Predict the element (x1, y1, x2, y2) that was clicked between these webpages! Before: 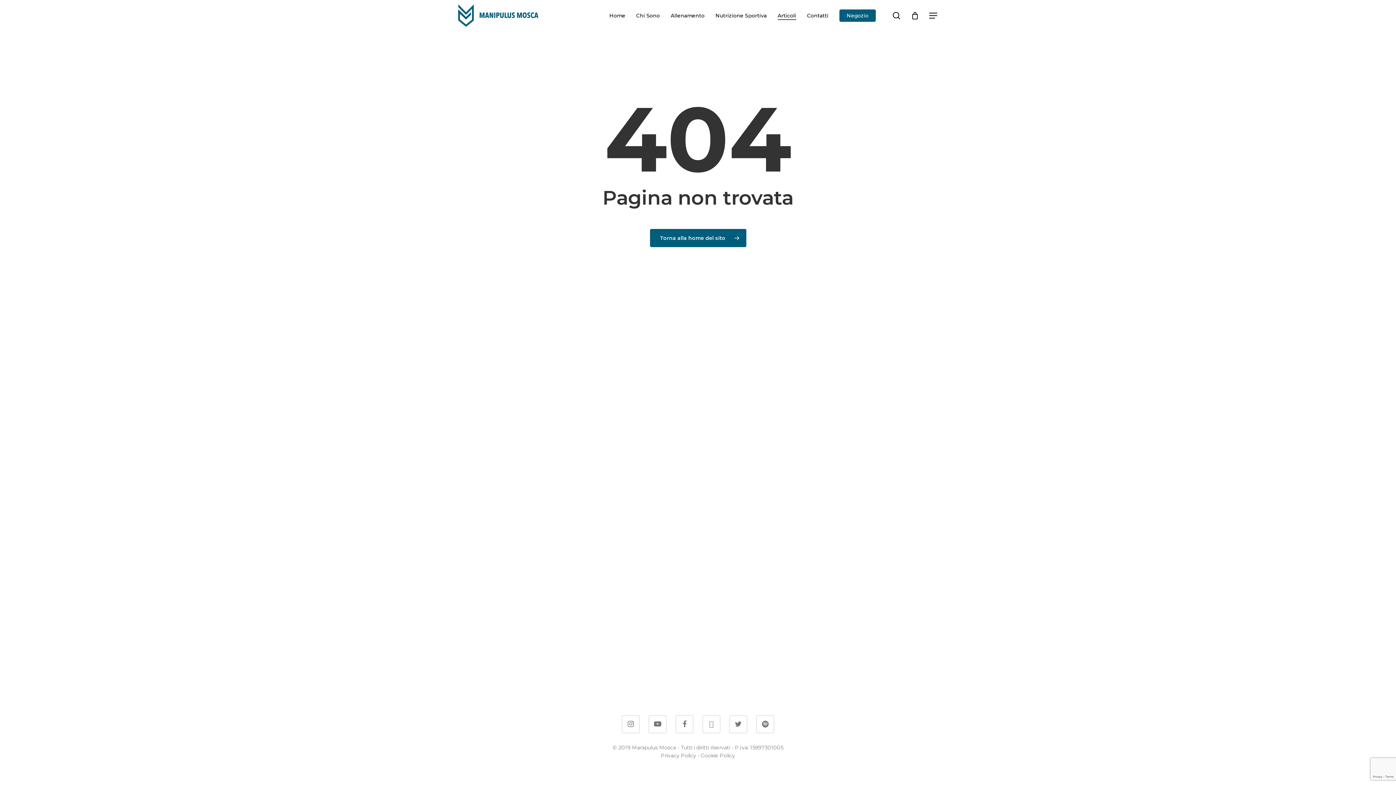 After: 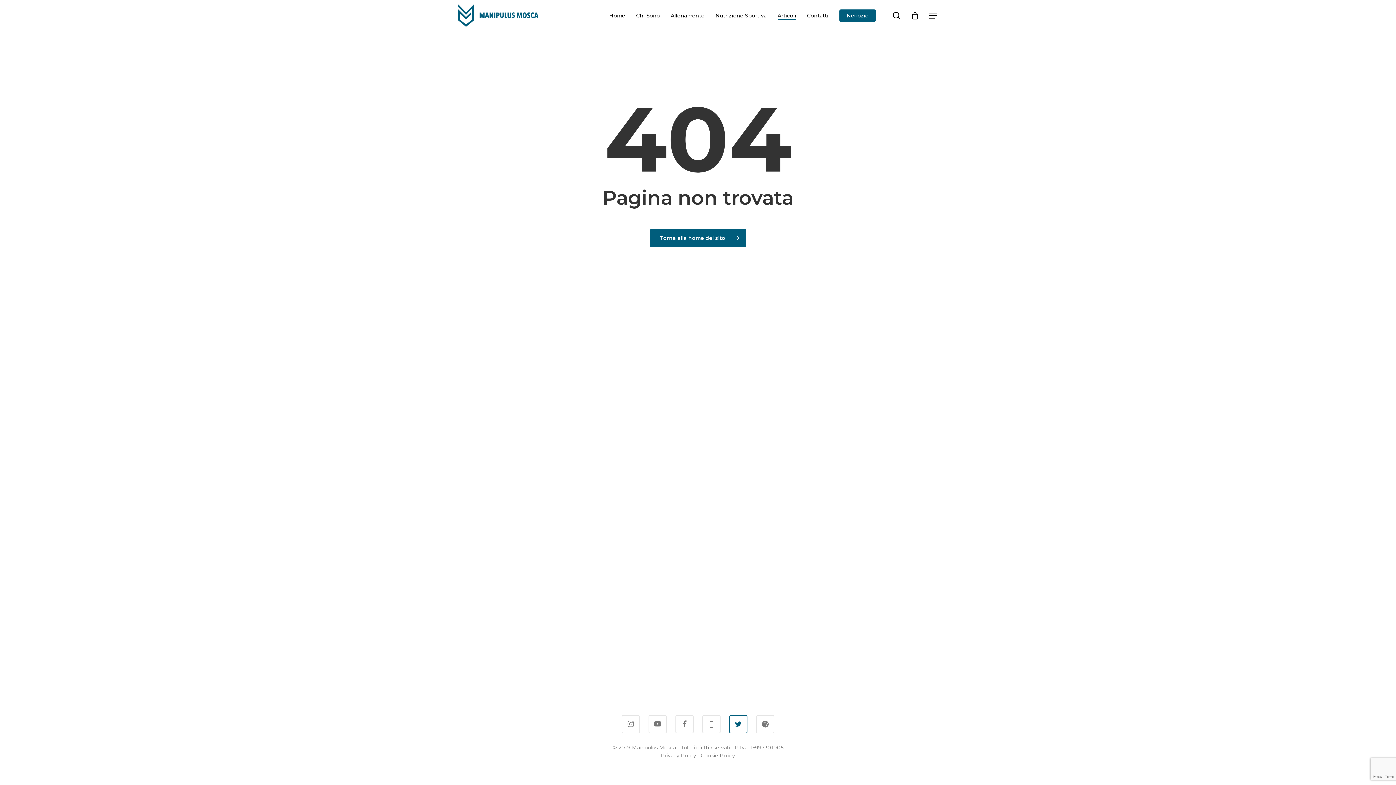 Action: bbox: (729, 715, 747, 733)